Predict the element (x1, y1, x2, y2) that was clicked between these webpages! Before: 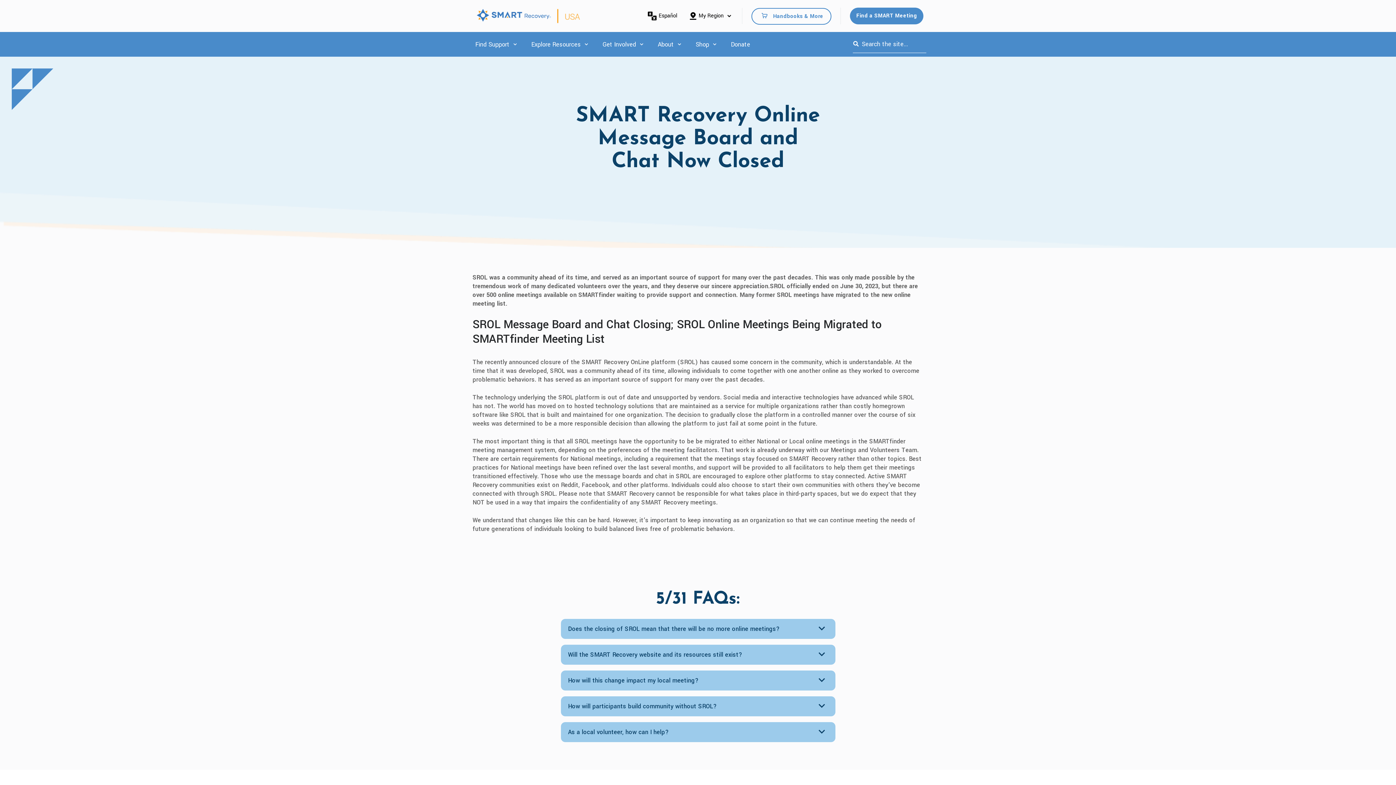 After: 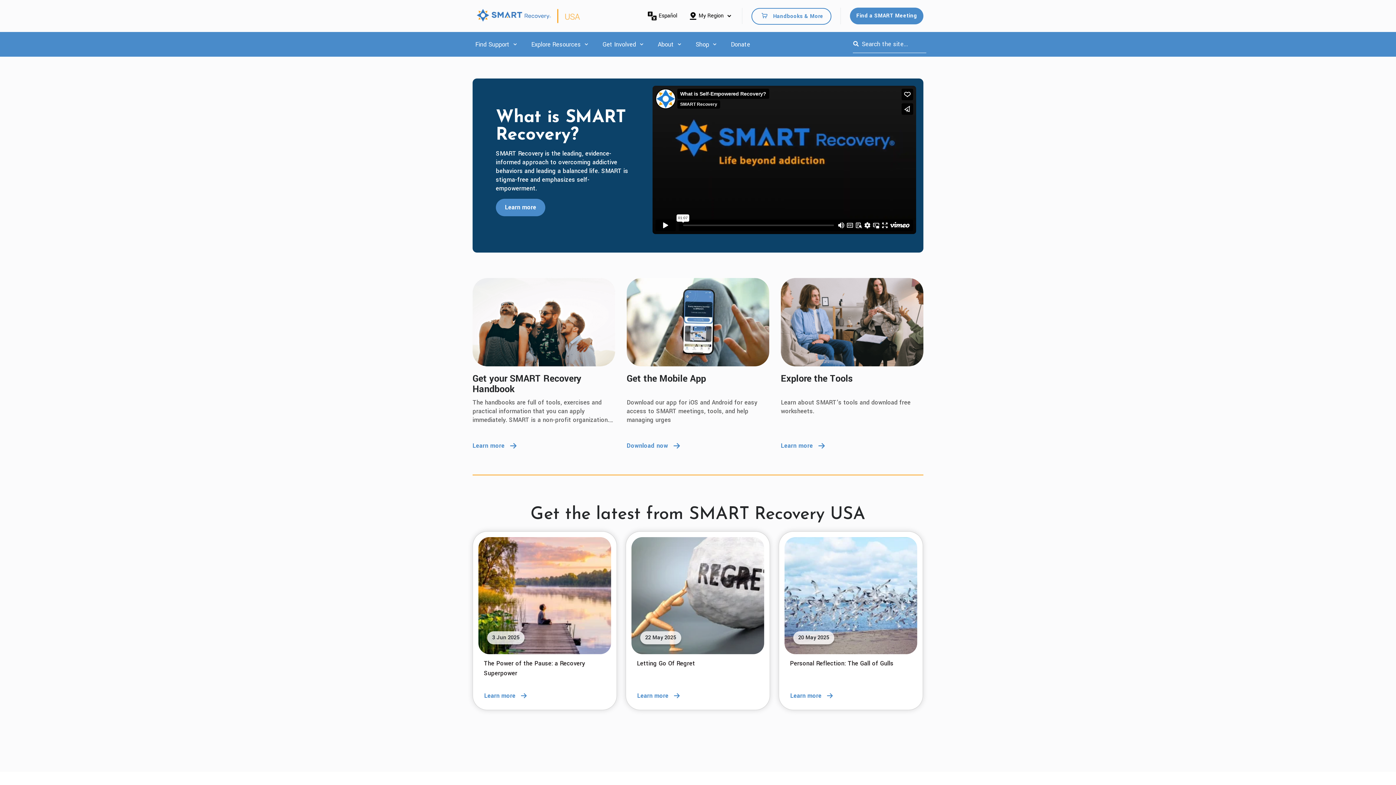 Action: bbox: (472, 5, 584, 26)